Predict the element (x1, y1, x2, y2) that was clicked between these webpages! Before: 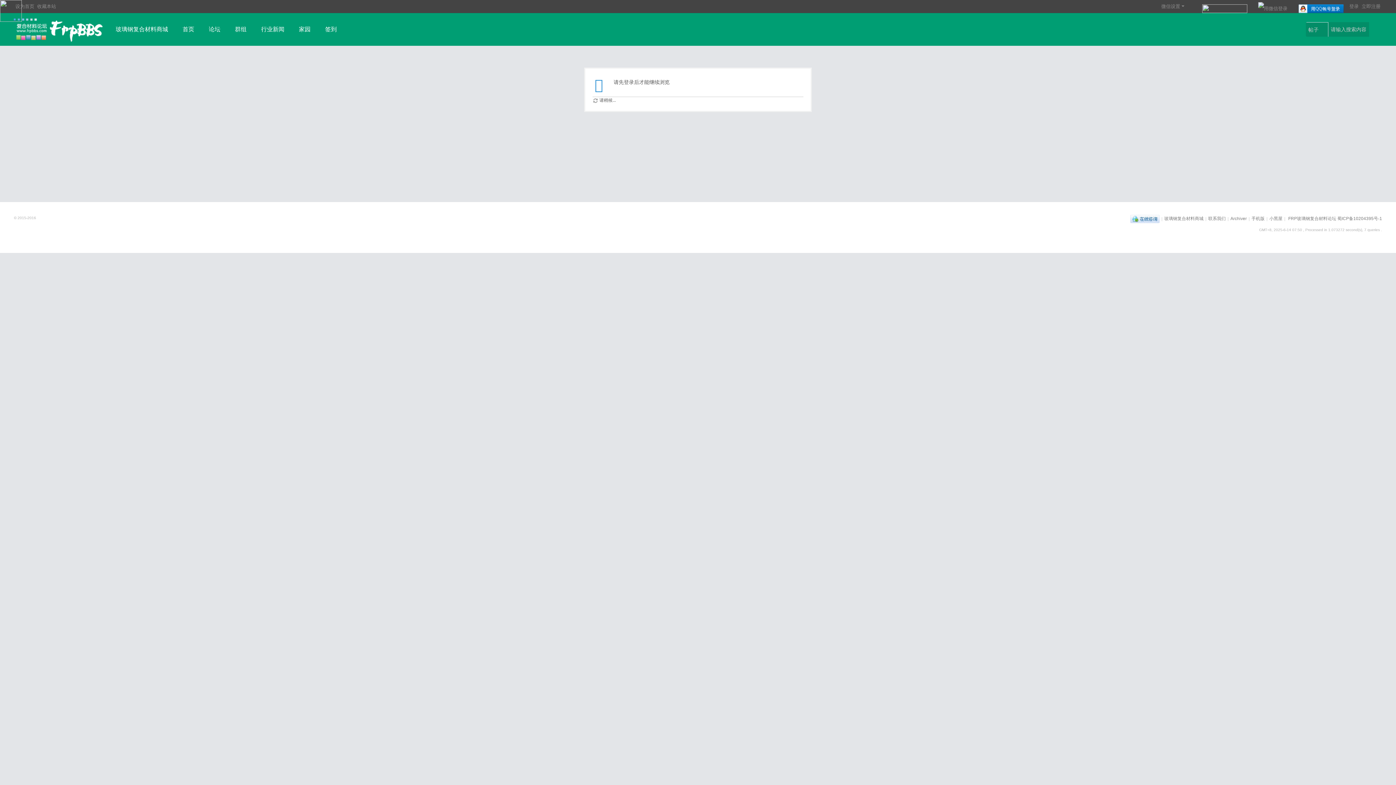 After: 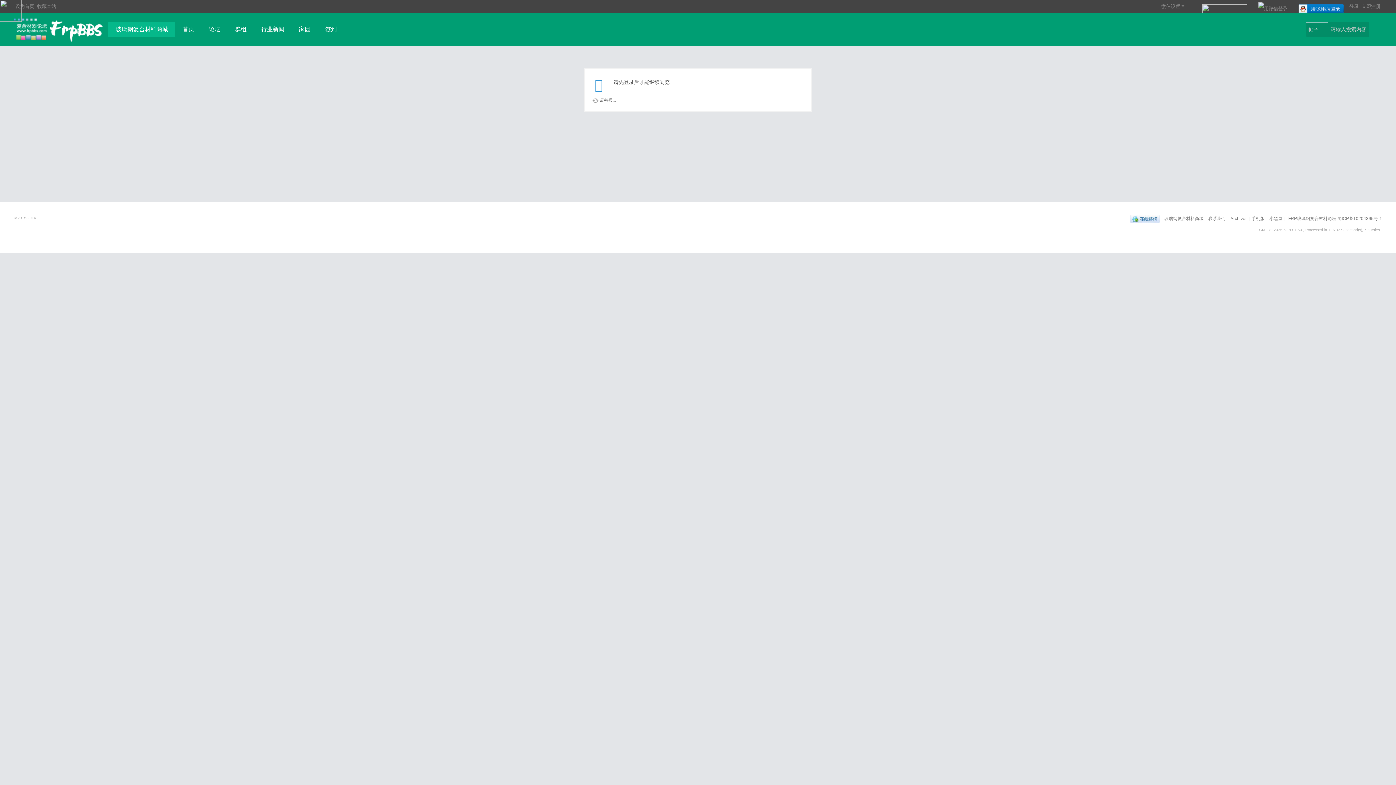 Action: label: 玻璃钢复合材料商城 bbox: (108, 22, 175, 36)